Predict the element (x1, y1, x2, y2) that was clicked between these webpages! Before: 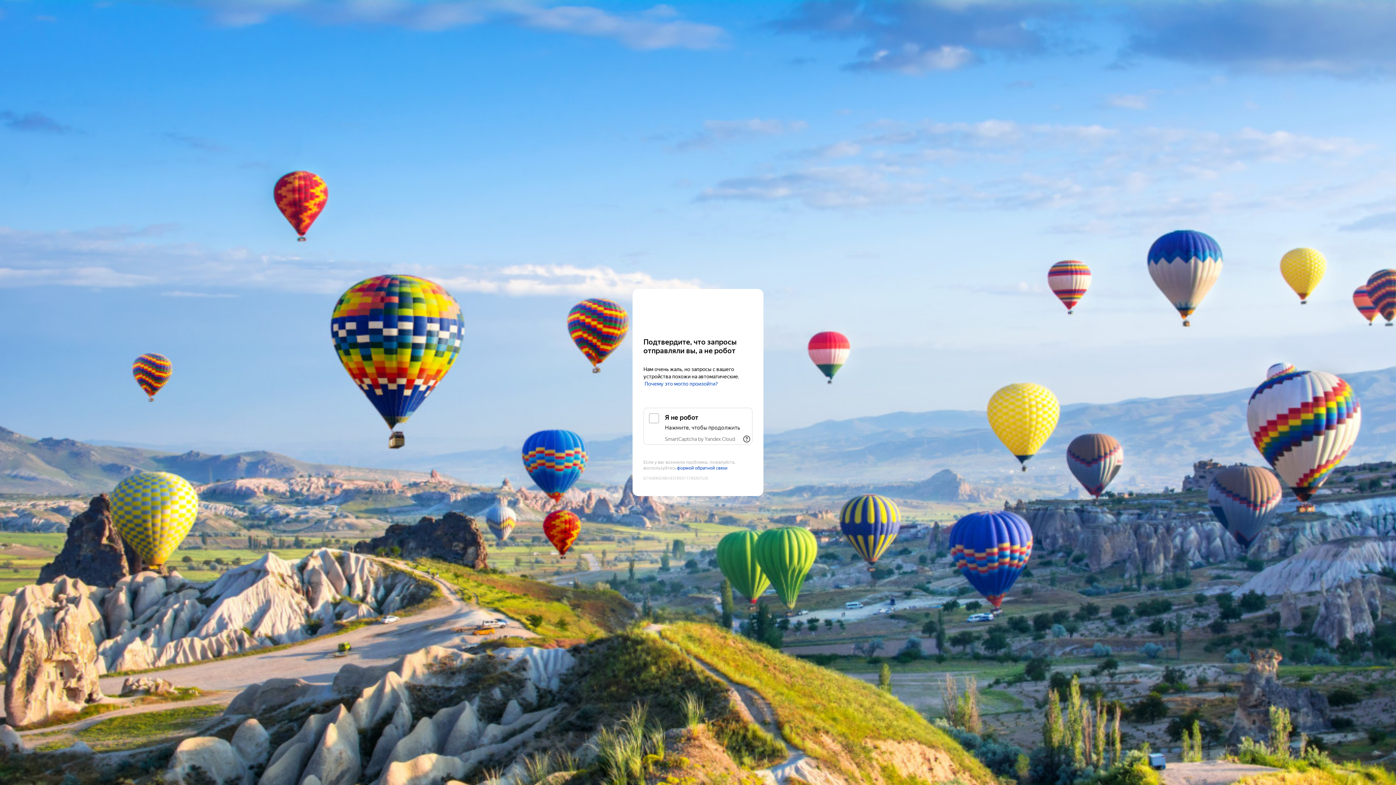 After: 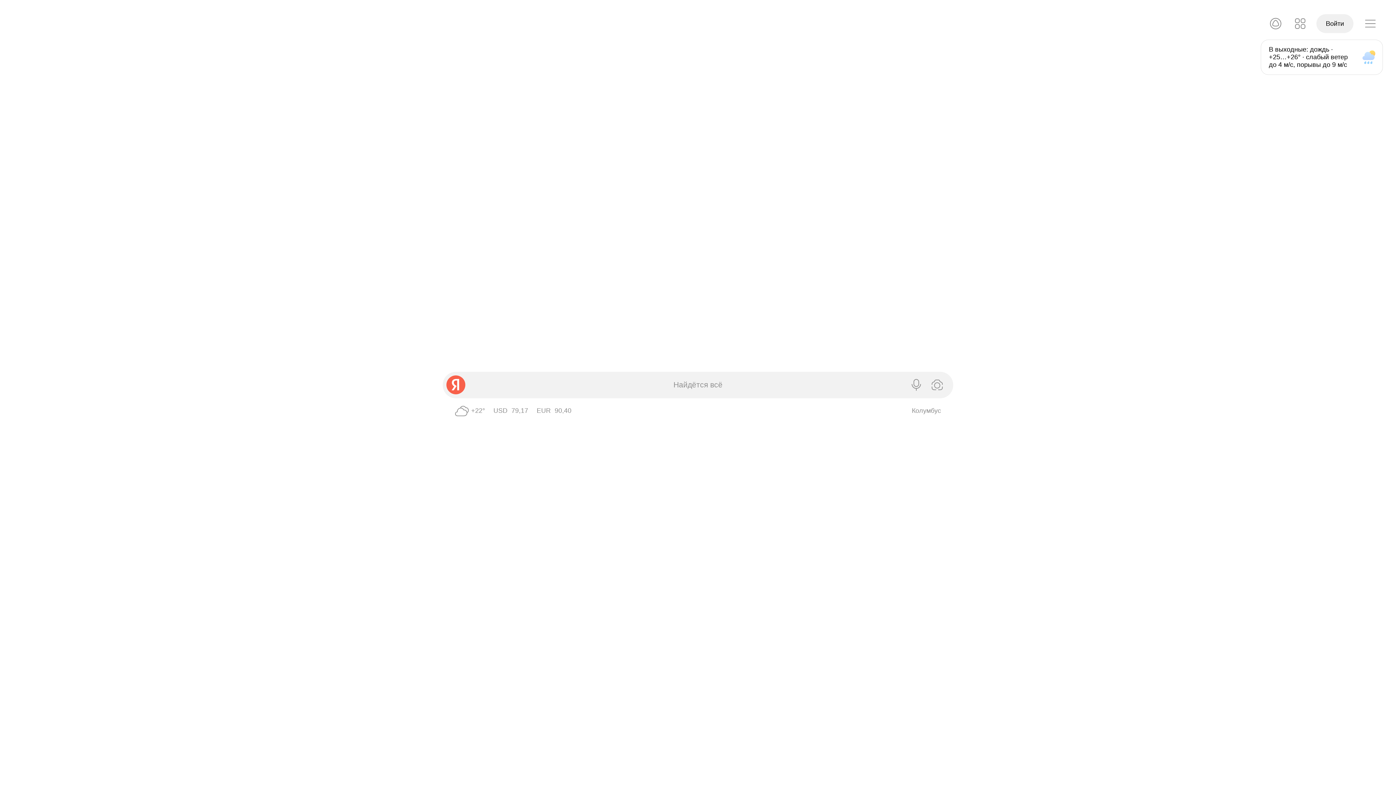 Action: bbox: (643, 303, 752, 316) label: Yandex